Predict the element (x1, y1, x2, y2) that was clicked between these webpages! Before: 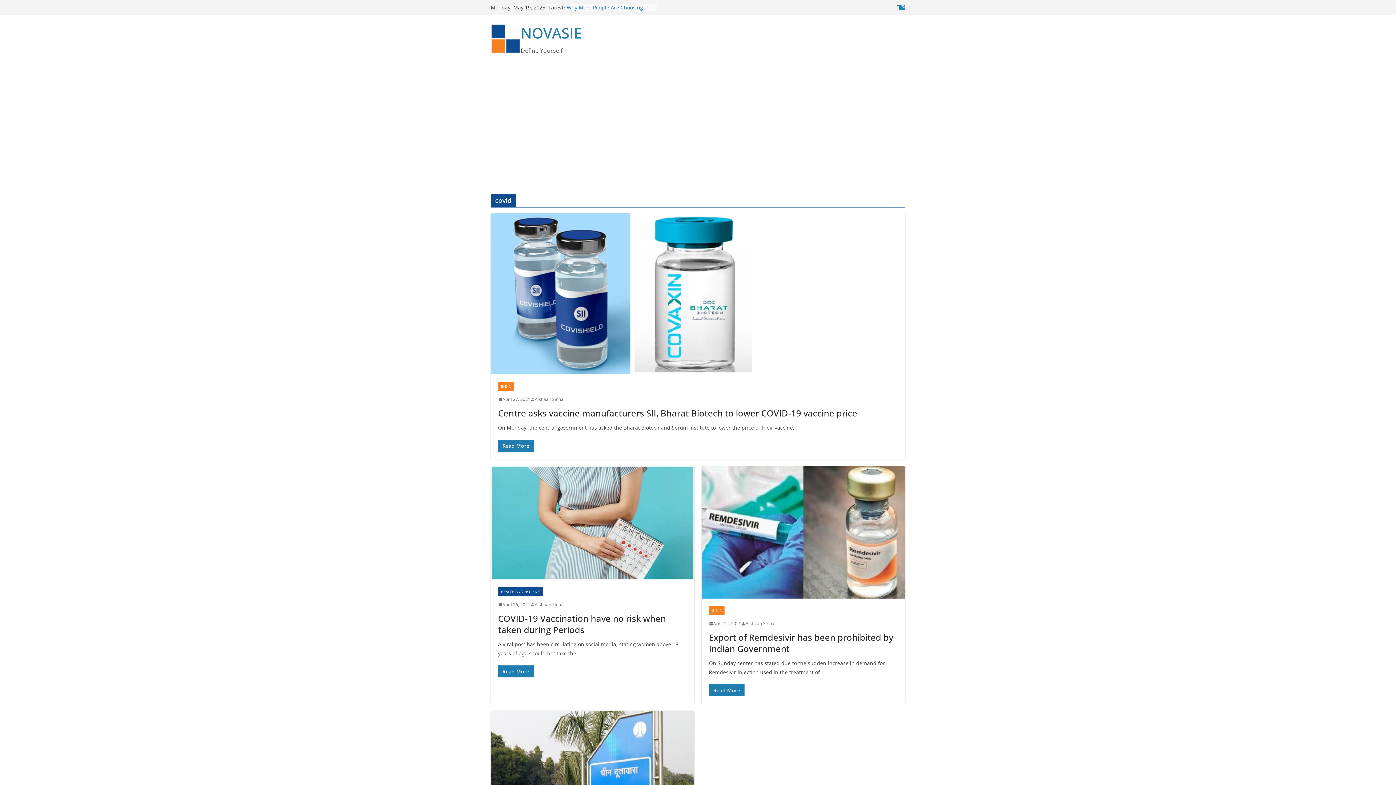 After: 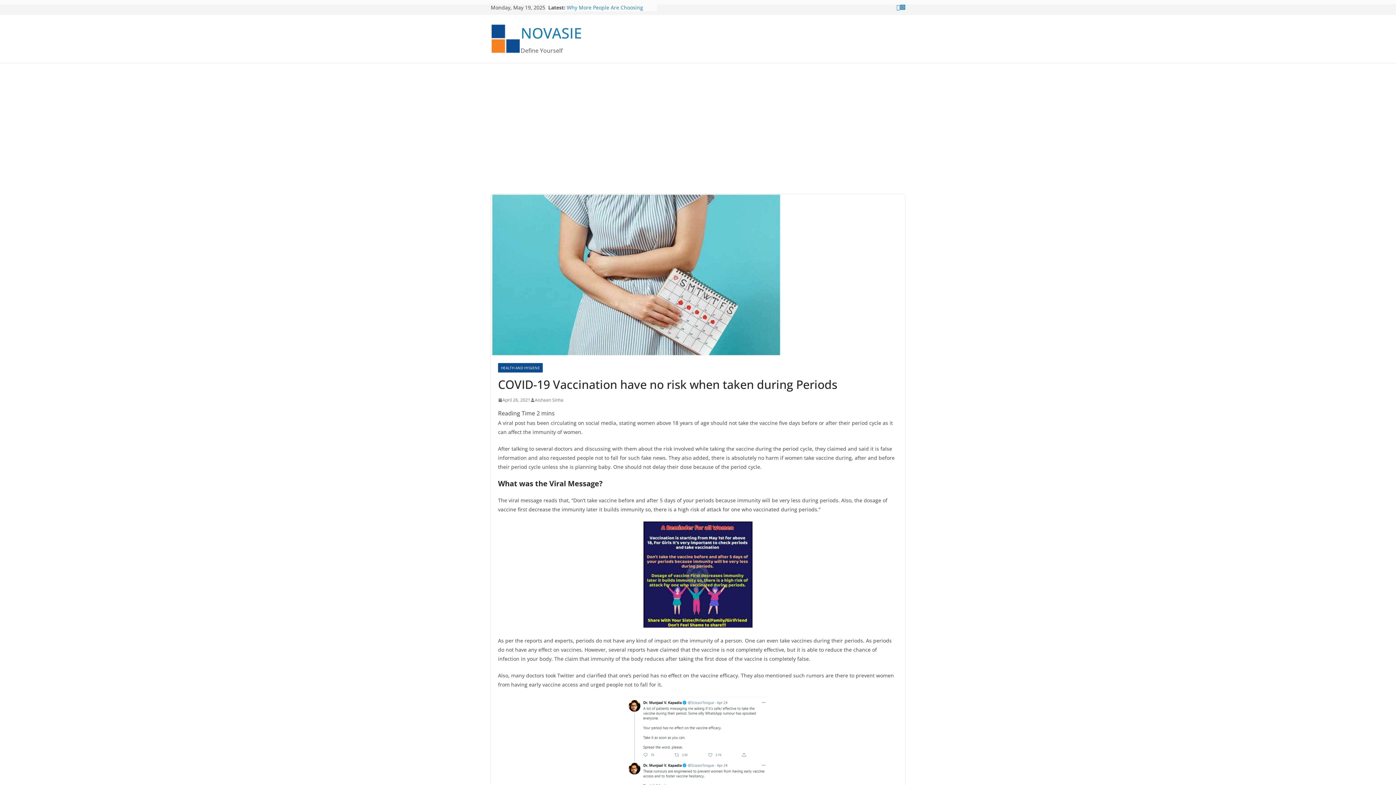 Action: bbox: (498, 600, 530, 608) label: April 26, 2021